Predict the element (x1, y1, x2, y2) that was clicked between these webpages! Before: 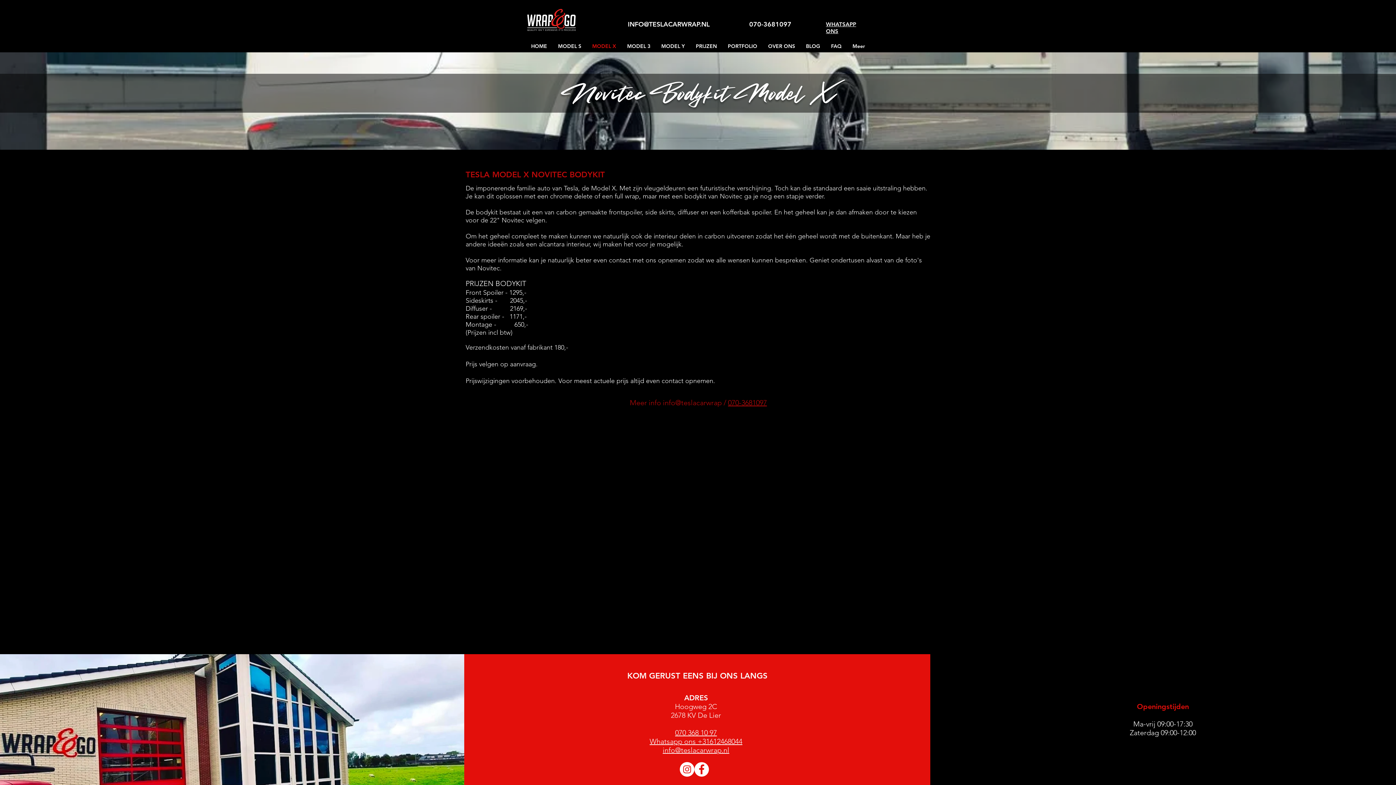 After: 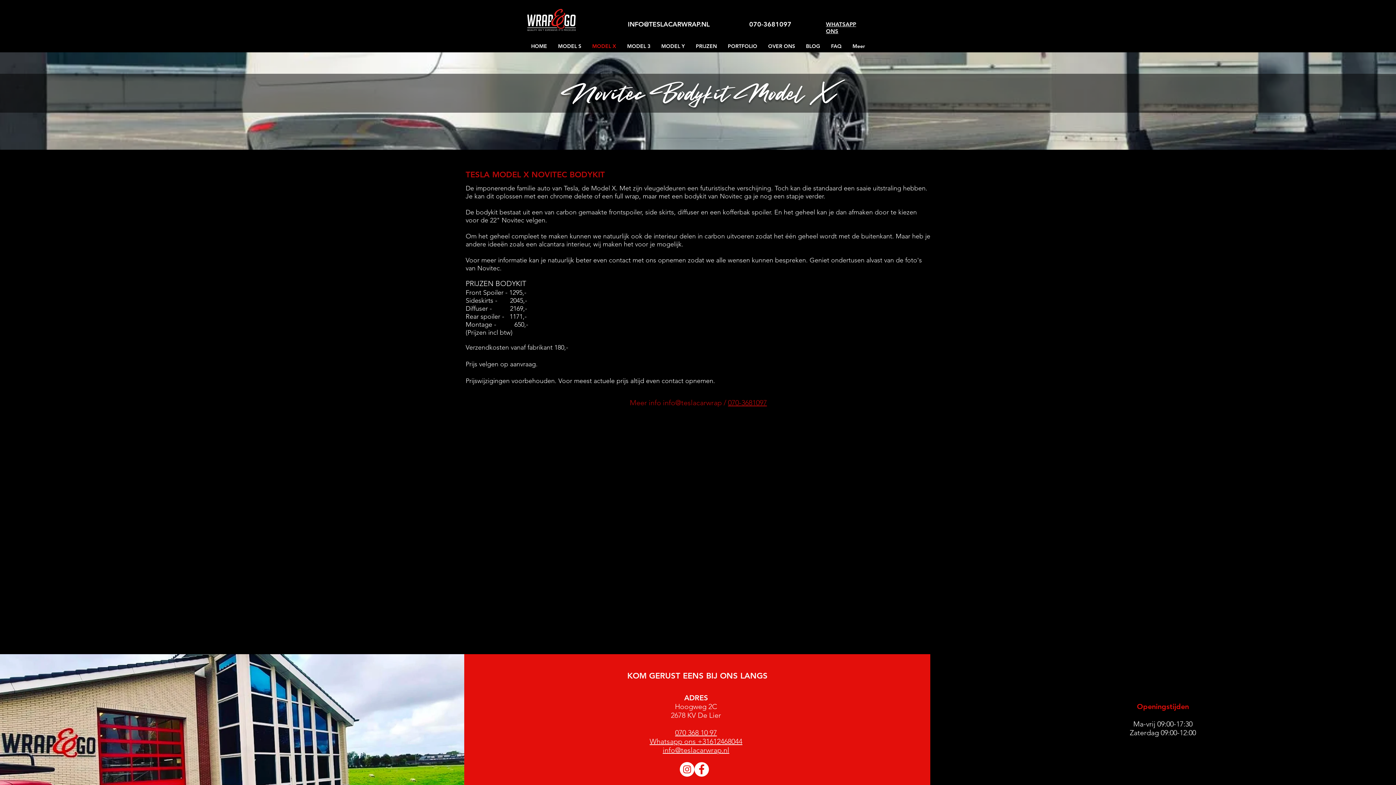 Action: bbox: (728, 398, 767, 407) label: 070-3681097